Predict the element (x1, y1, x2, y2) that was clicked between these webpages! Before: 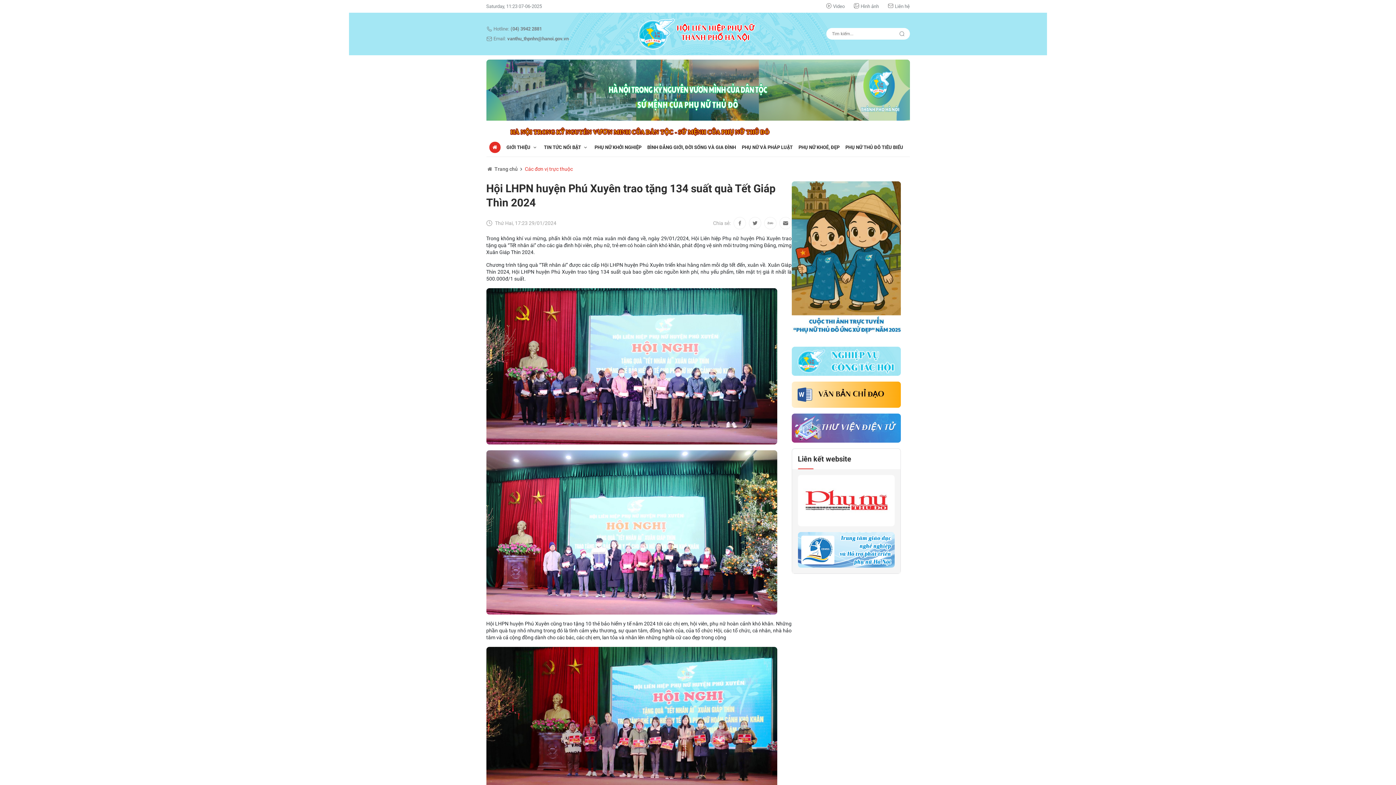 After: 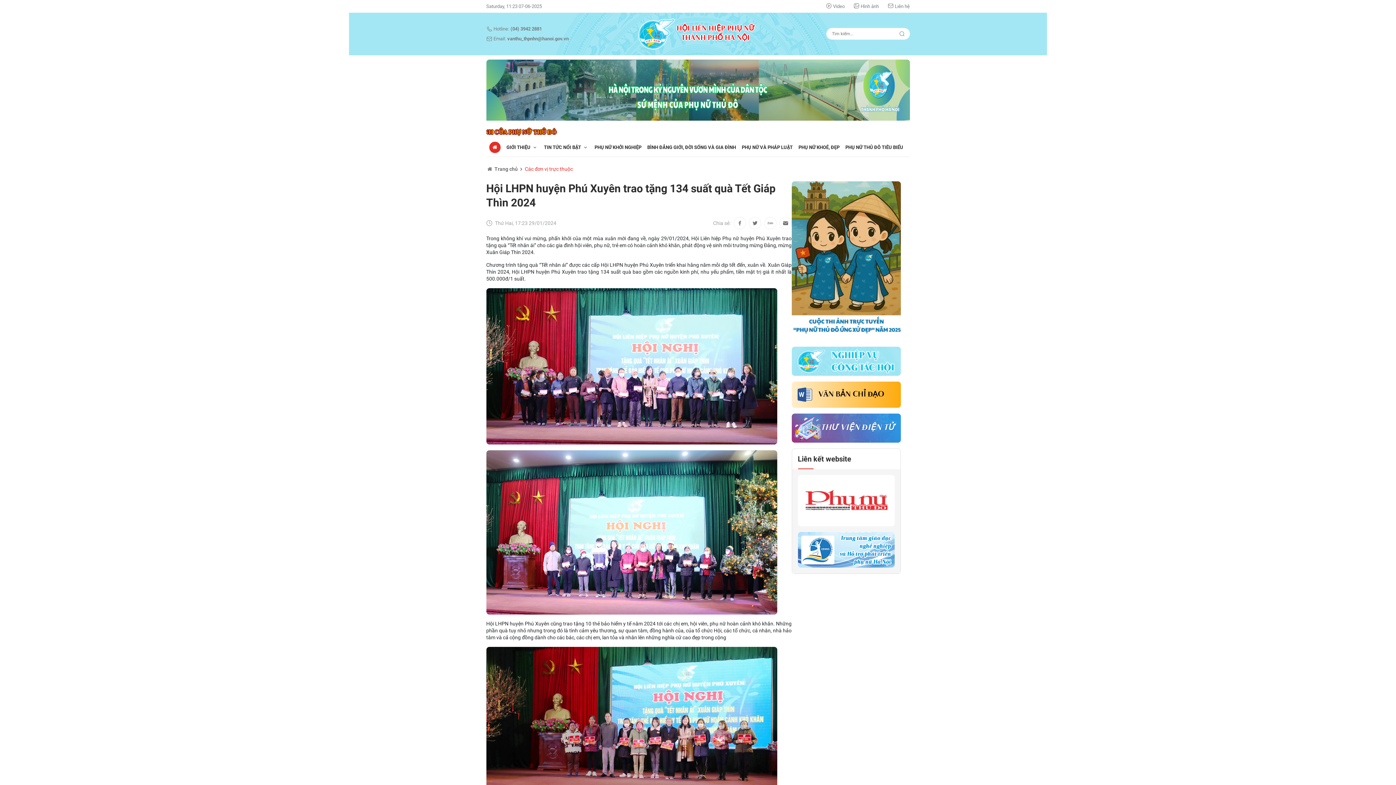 Action: bbox: (798, 475, 894, 526)